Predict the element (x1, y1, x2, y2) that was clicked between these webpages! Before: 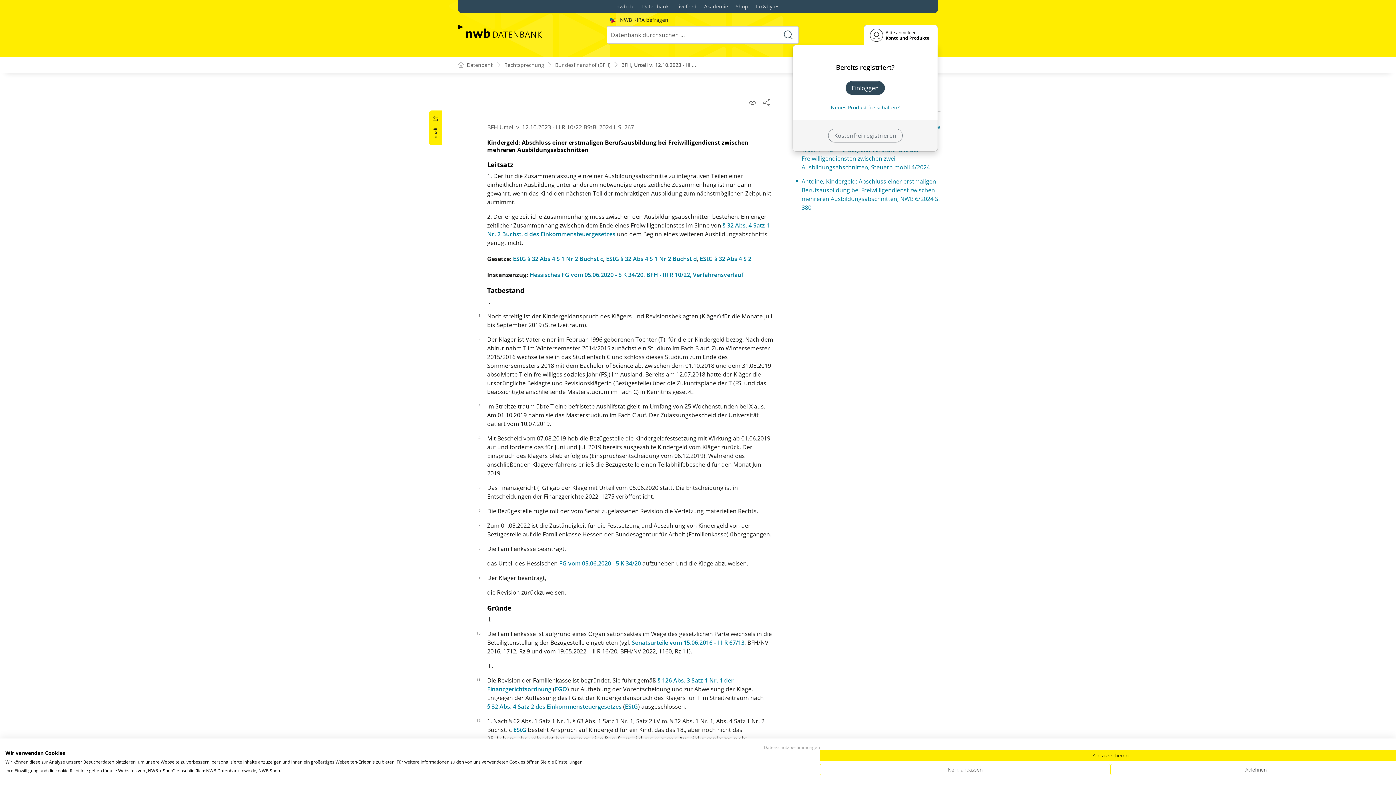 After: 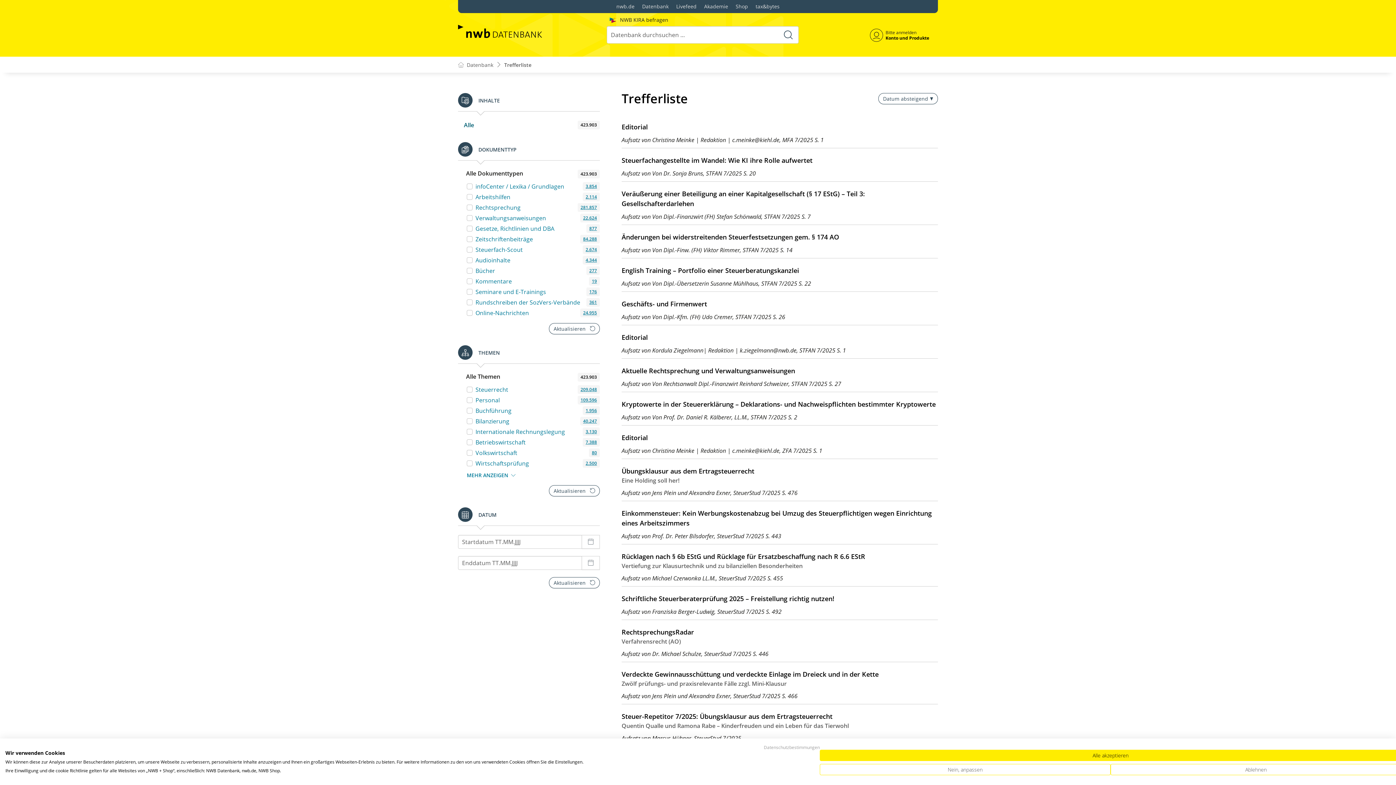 Action: bbox: (777, 28, 799, 41)